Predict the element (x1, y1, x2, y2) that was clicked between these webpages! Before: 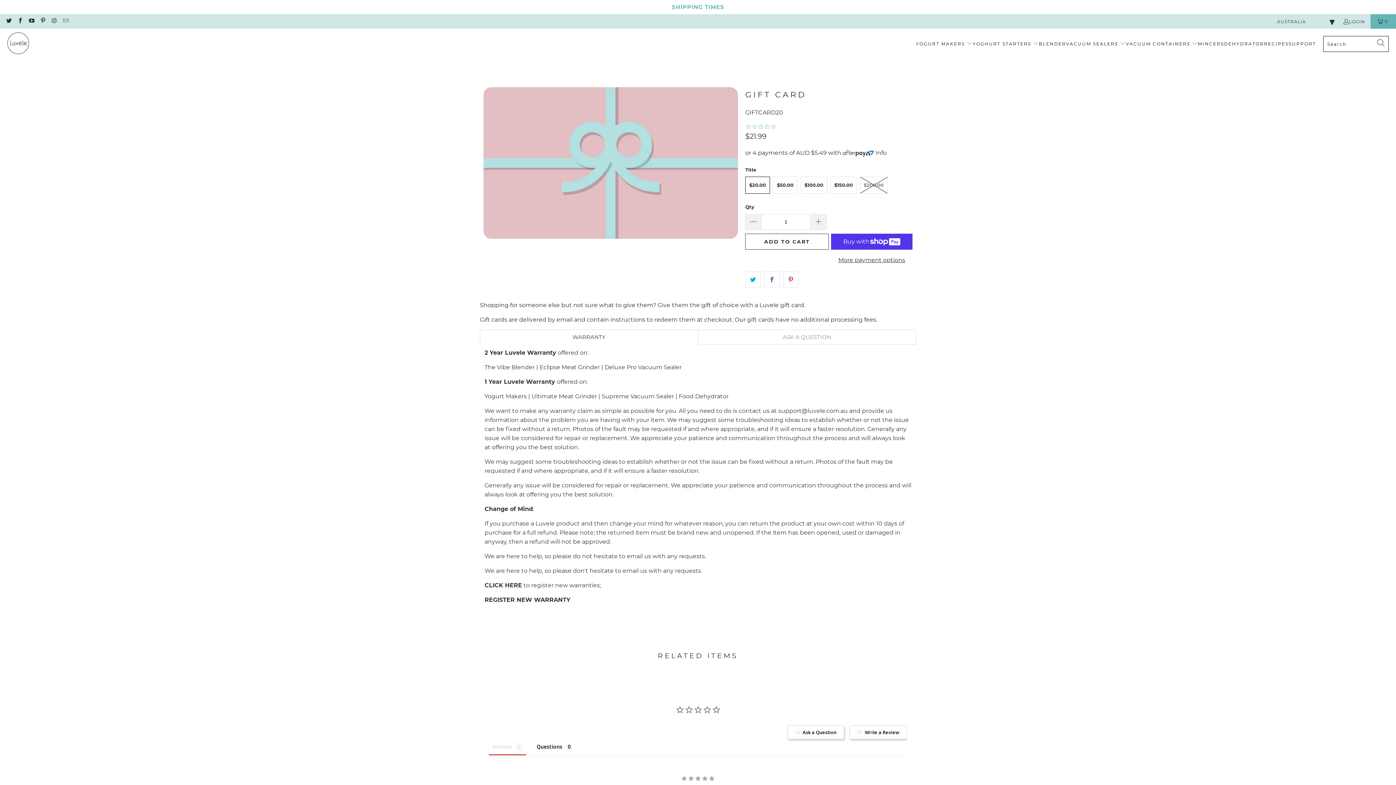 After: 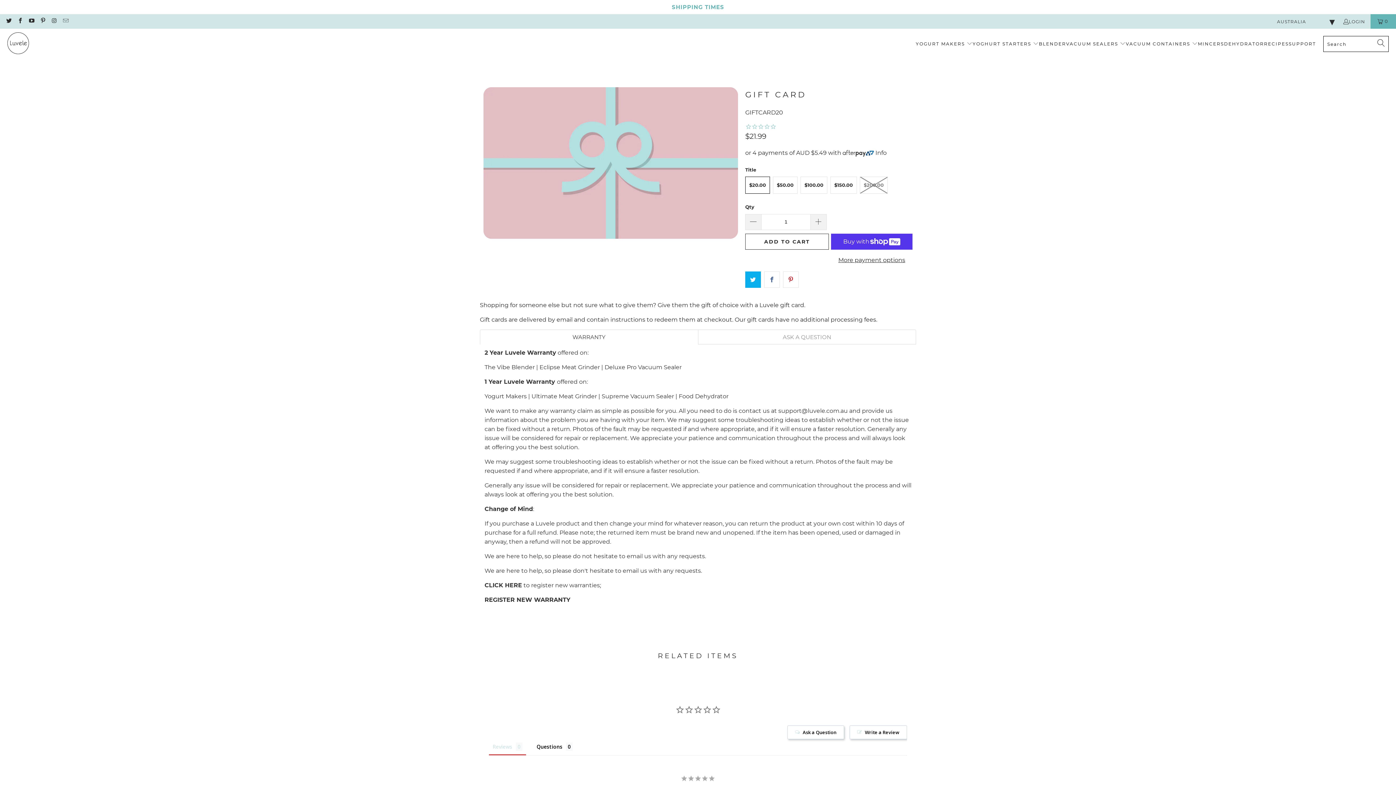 Action: bbox: (745, 271, 761, 287)